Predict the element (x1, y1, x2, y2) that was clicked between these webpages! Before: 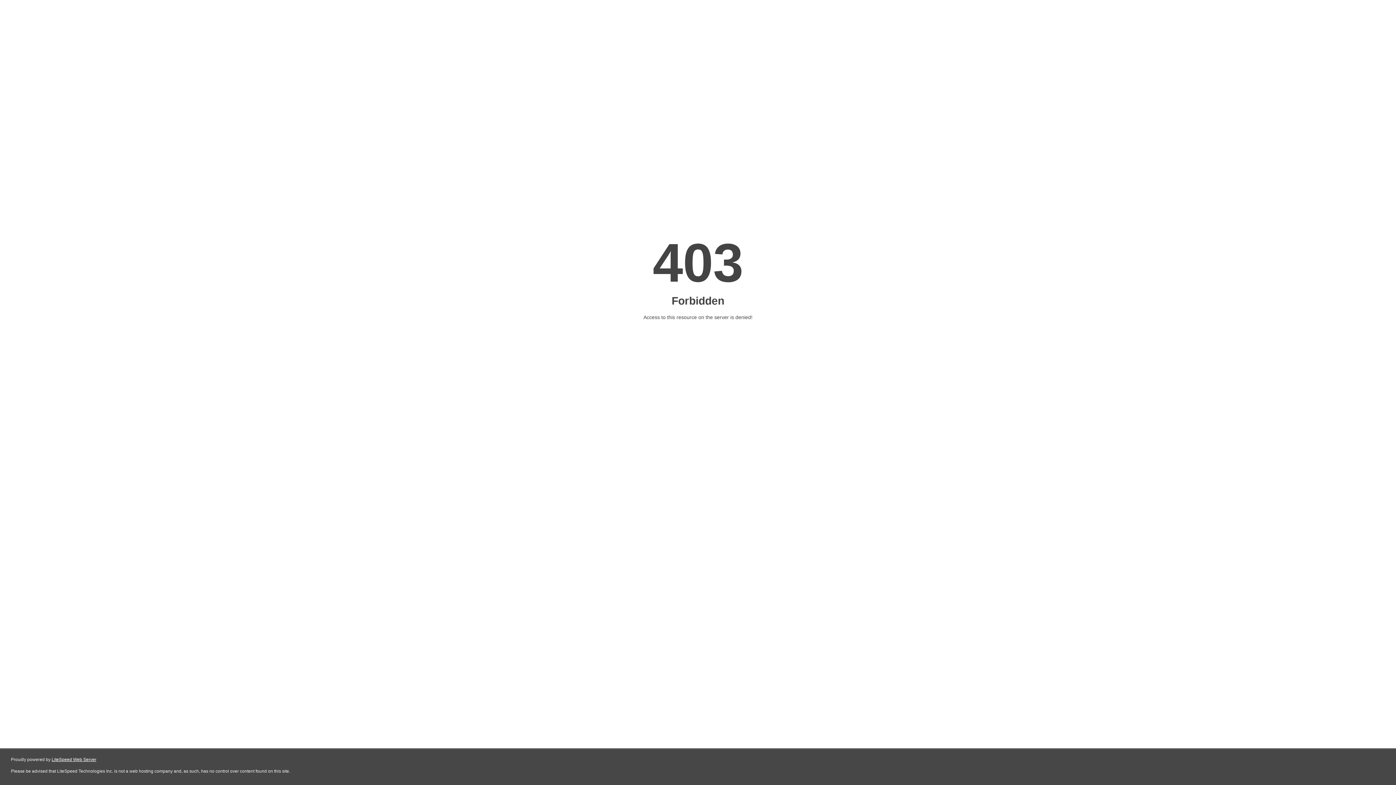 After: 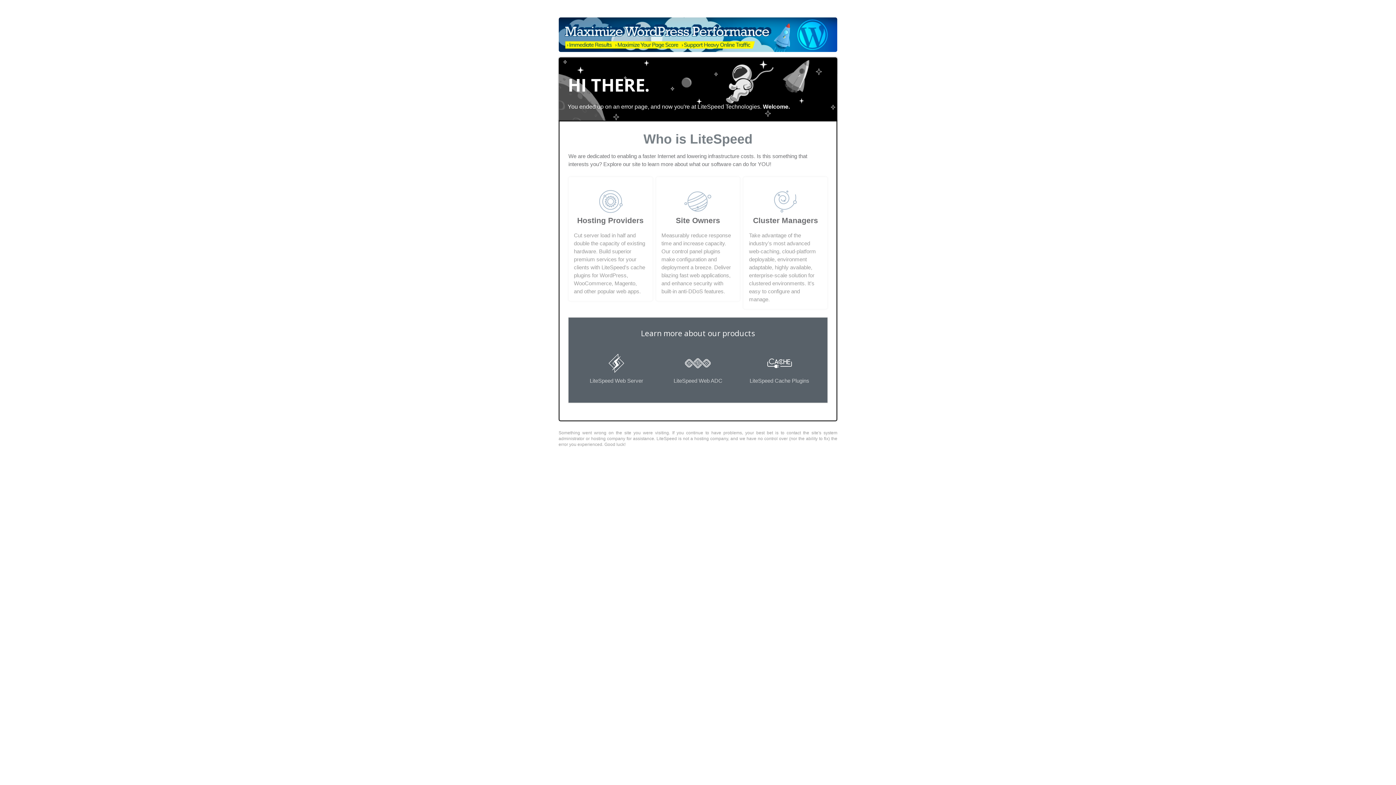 Action: bbox: (51, 757, 96, 762) label: LiteSpeed Web Server